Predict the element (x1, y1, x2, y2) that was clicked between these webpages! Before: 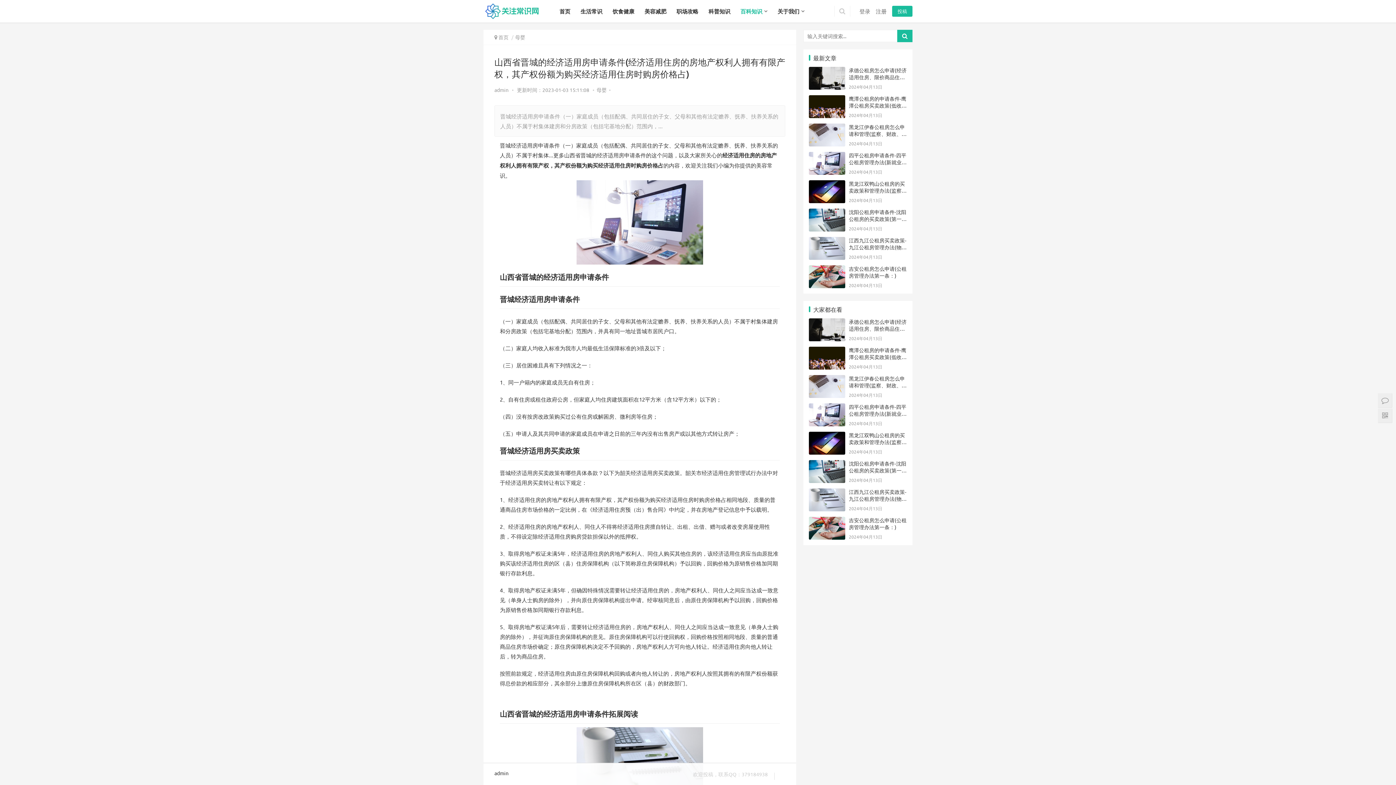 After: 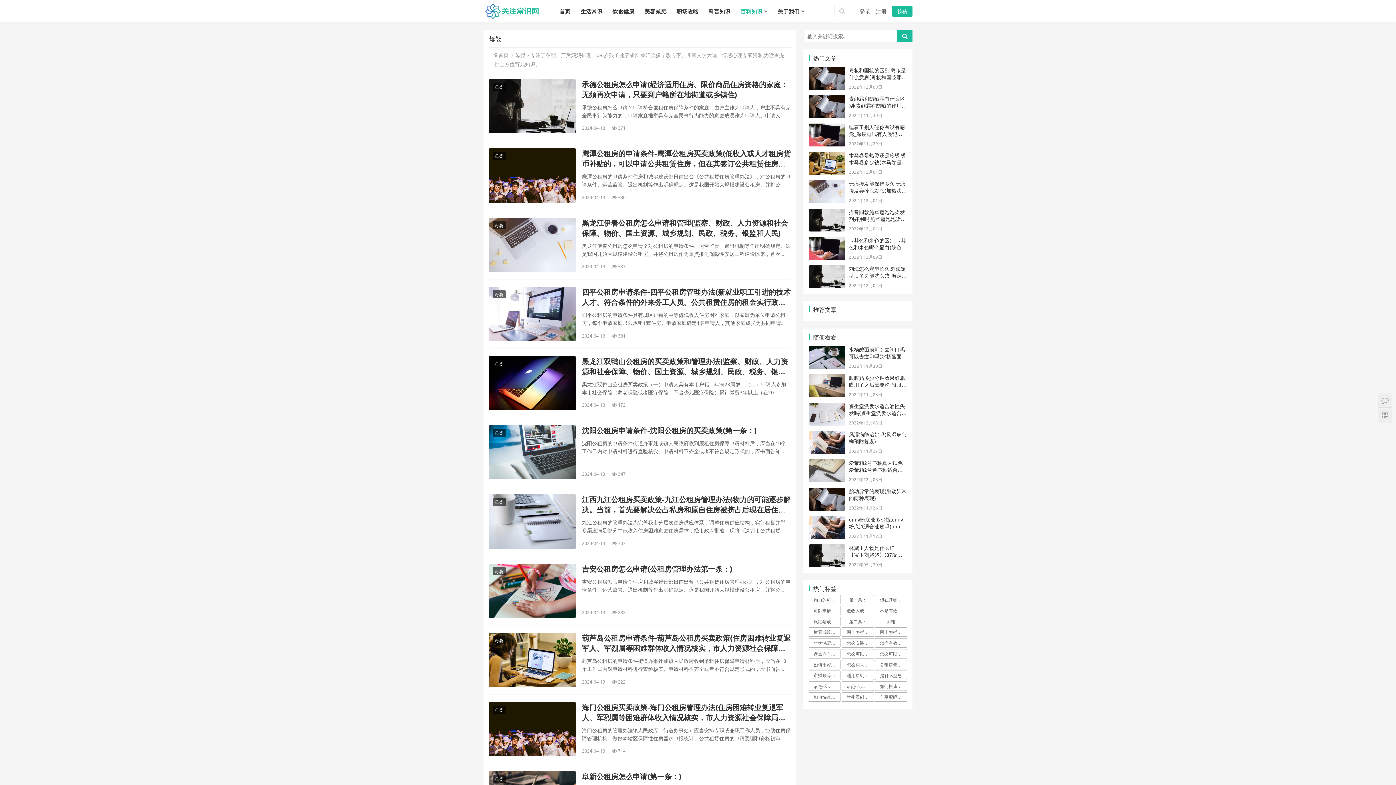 Action: label: 母婴 bbox: (515, 33, 525, 40)